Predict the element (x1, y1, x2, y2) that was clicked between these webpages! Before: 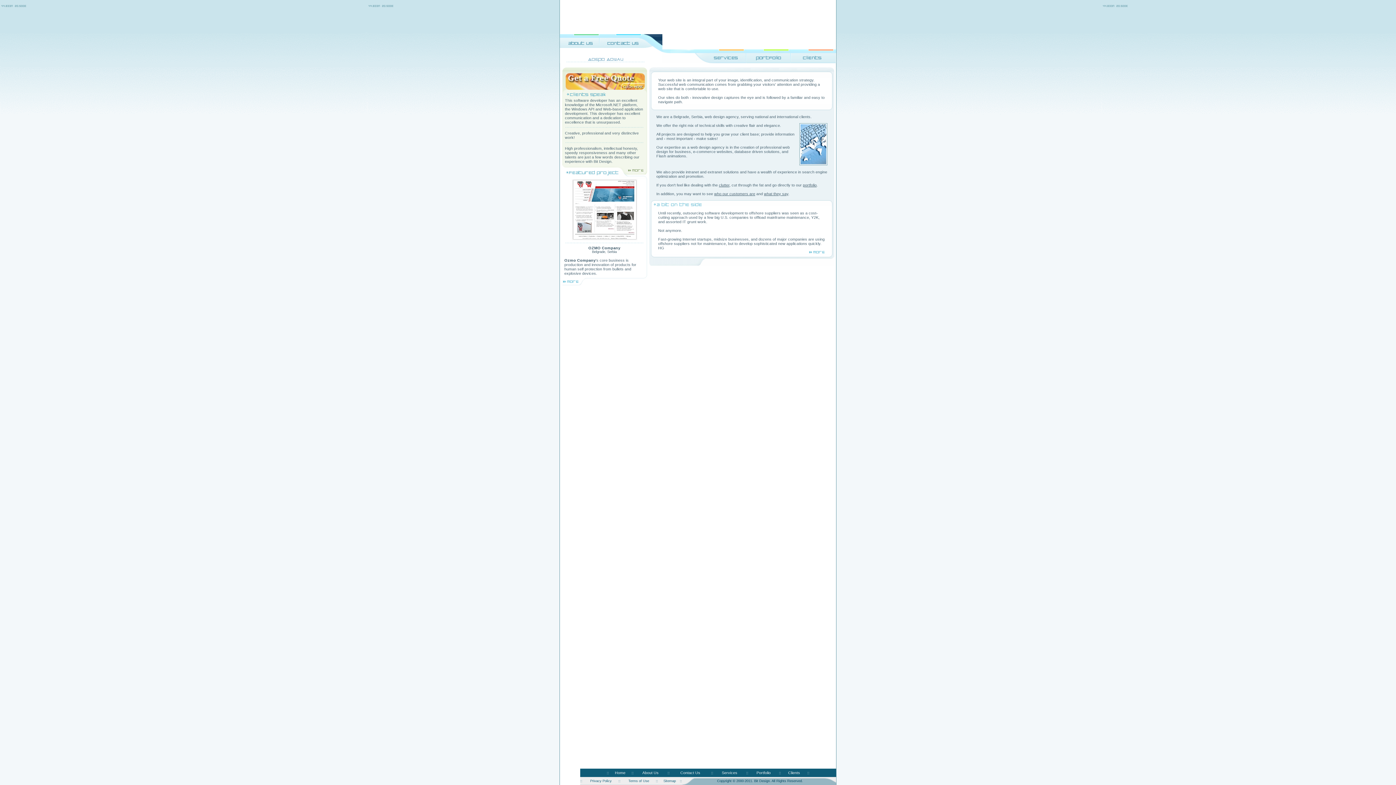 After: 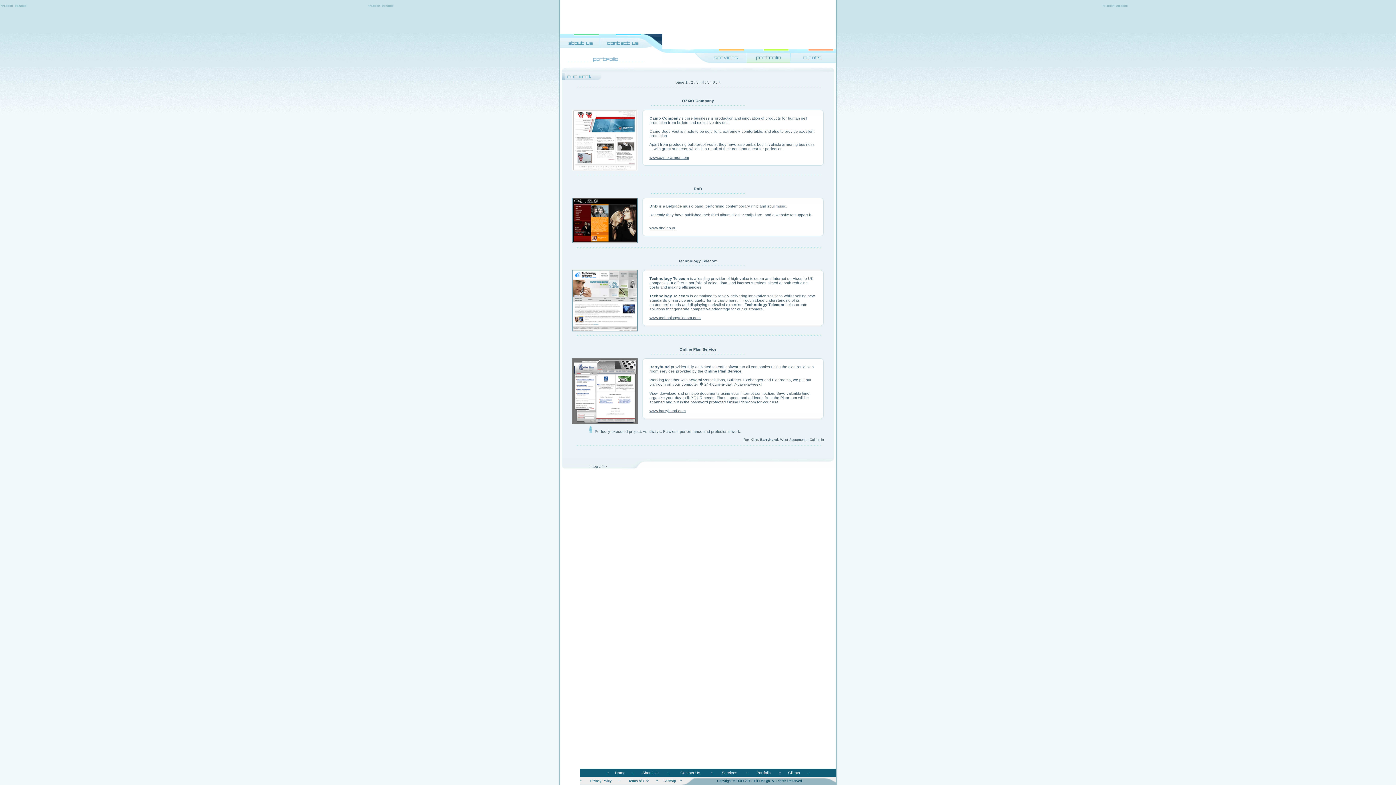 Action: bbox: (571, 236, 637, 241)